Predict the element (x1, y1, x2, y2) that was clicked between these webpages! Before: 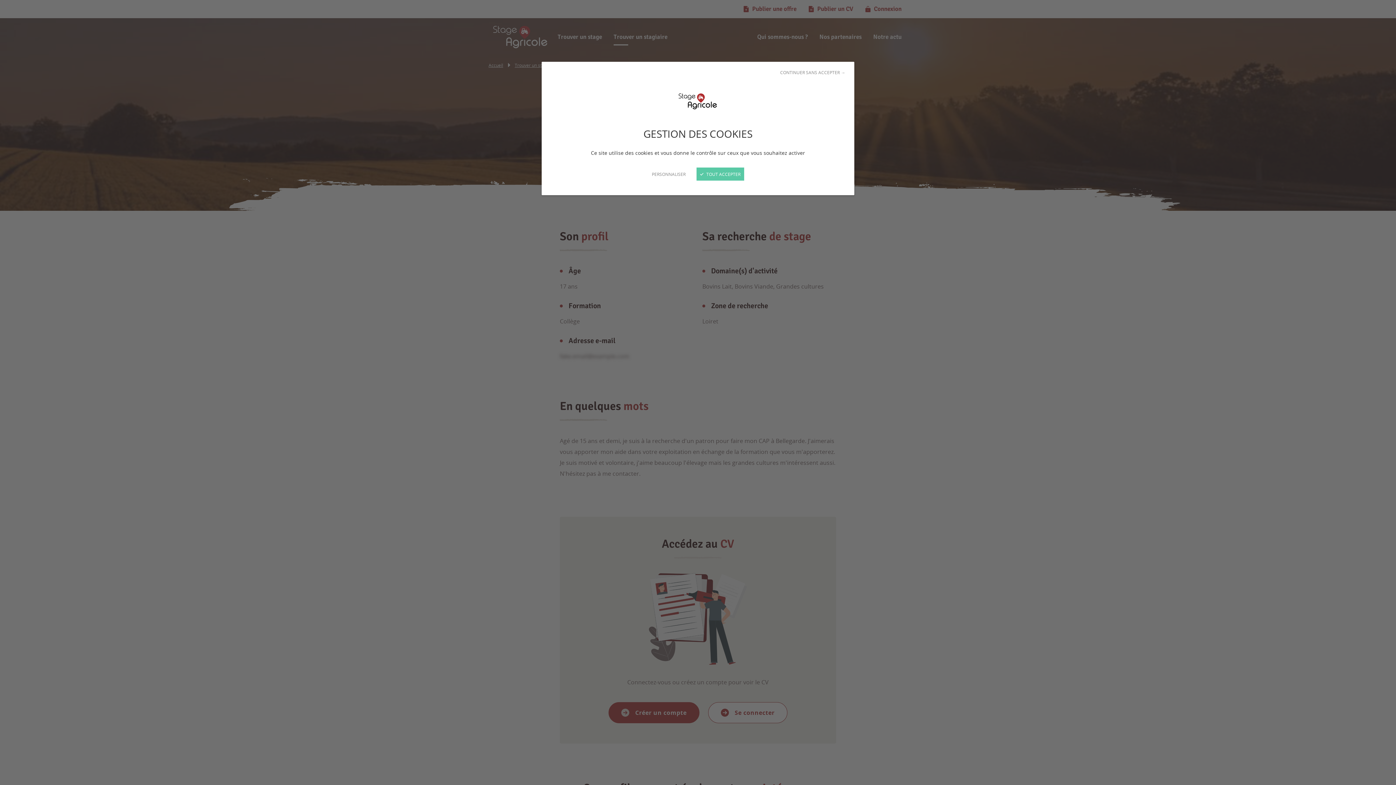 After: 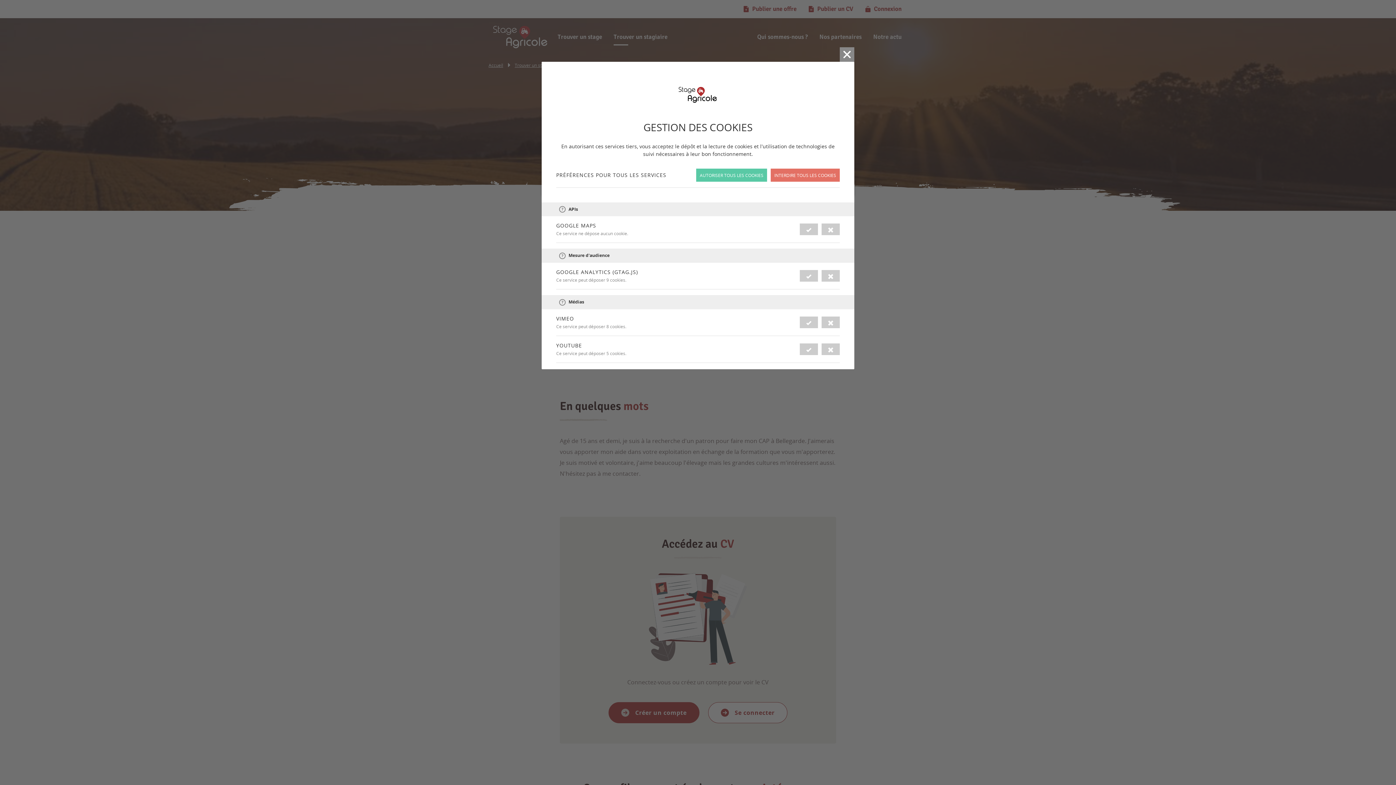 Action: bbox: (652, 170, 685, 177) label: PERSONNALISER